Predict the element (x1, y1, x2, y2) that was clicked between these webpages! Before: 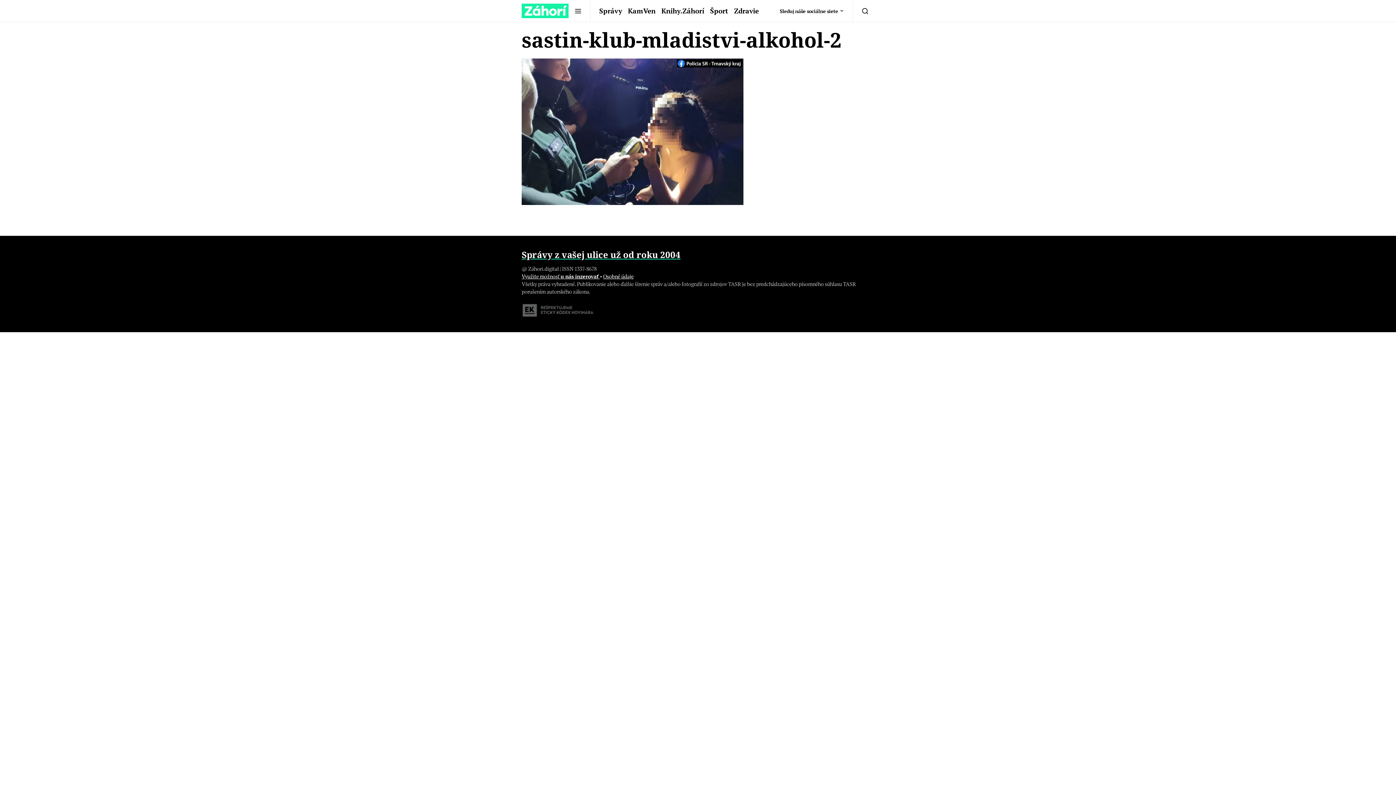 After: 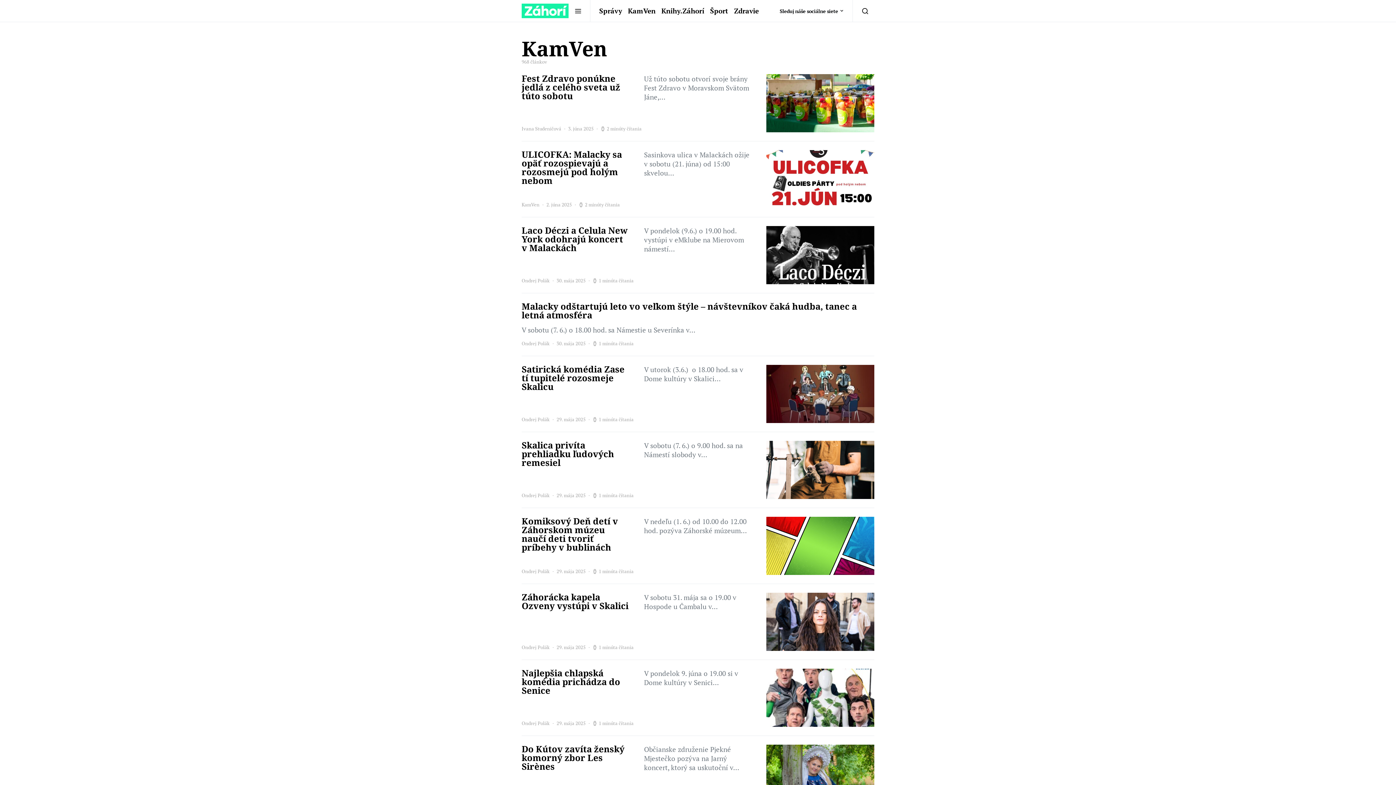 Action: label: KamVen bbox: (625, 0, 658, 21)